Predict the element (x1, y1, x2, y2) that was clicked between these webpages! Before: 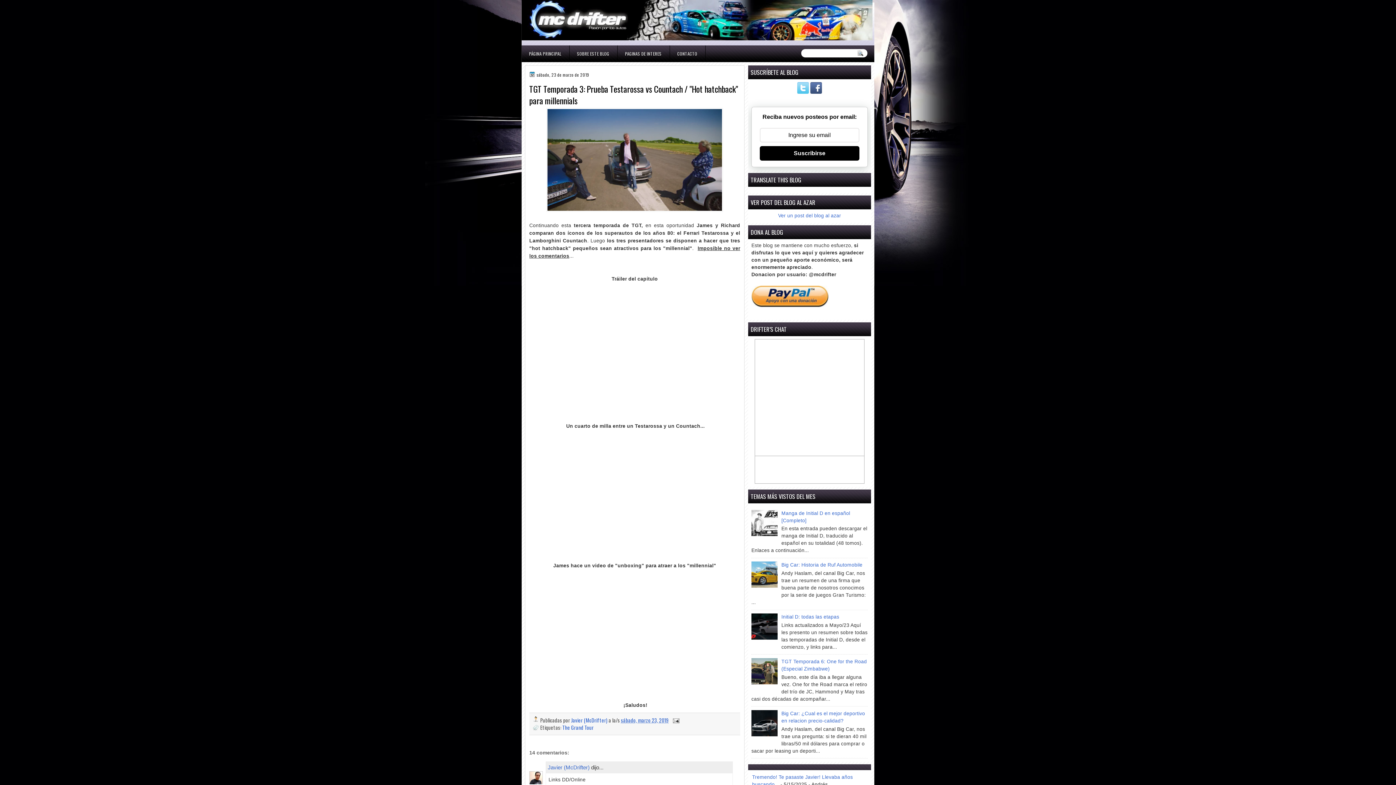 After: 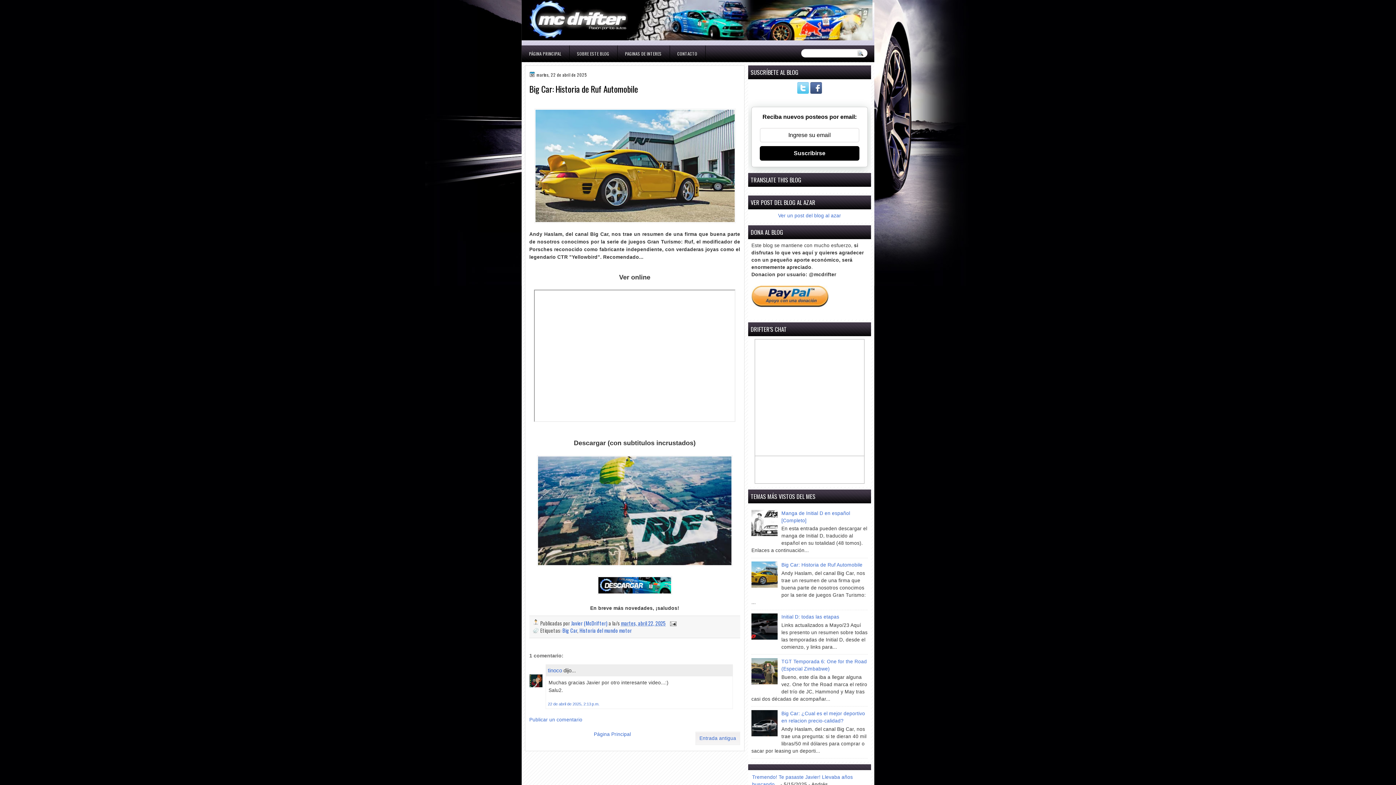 Action: bbox: (781, 562, 862, 568) label: Big Car: Historia de Ruf Automobile